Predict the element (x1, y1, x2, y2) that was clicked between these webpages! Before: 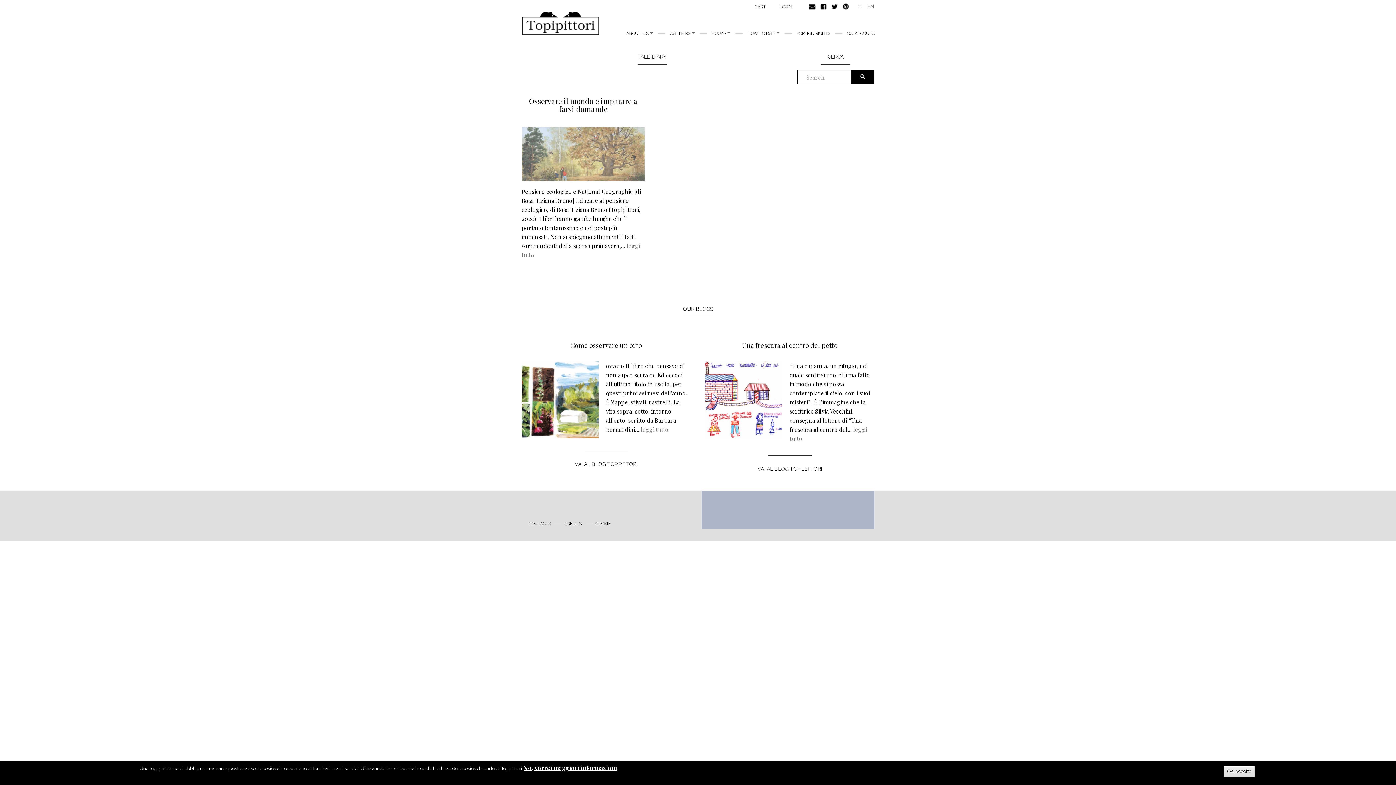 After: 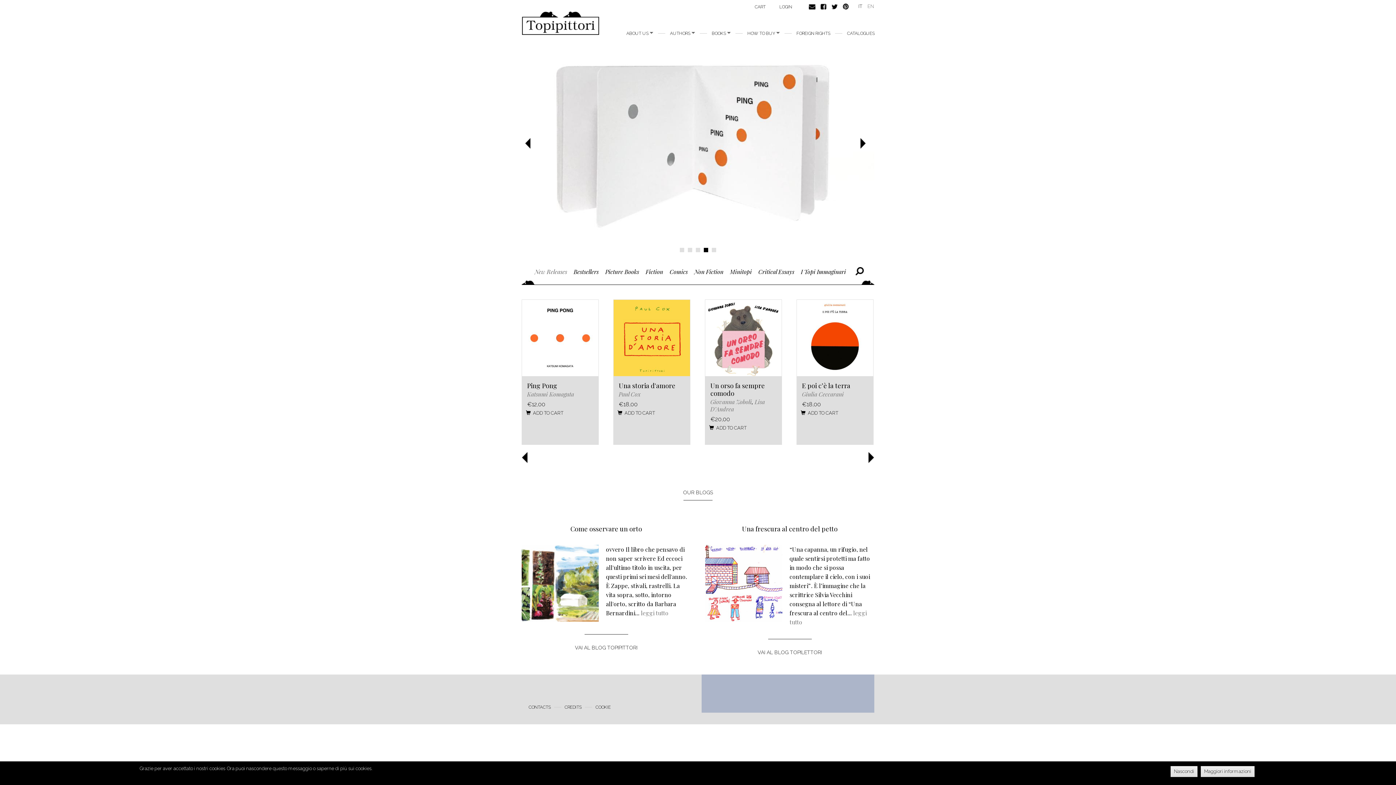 Action: bbox: (522, 11, 604, 34)